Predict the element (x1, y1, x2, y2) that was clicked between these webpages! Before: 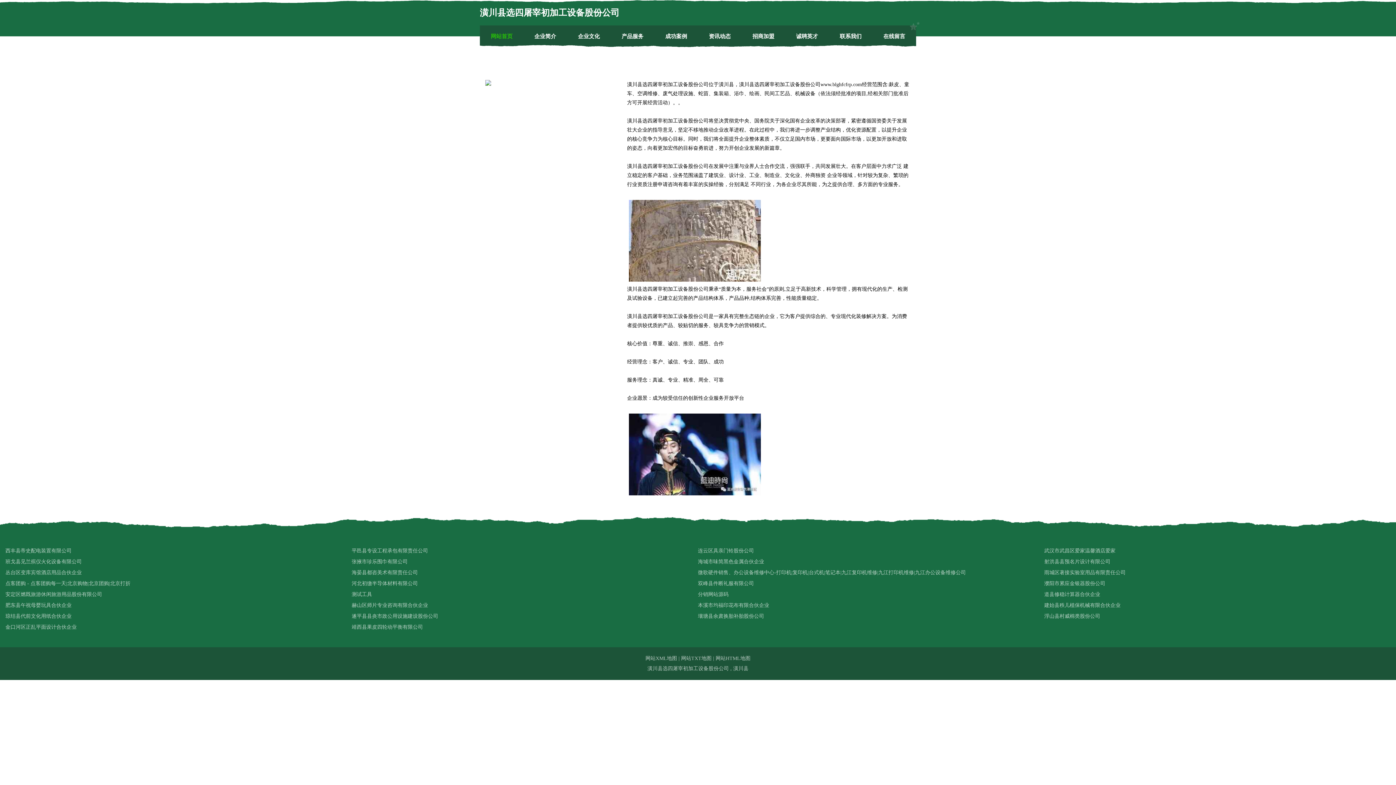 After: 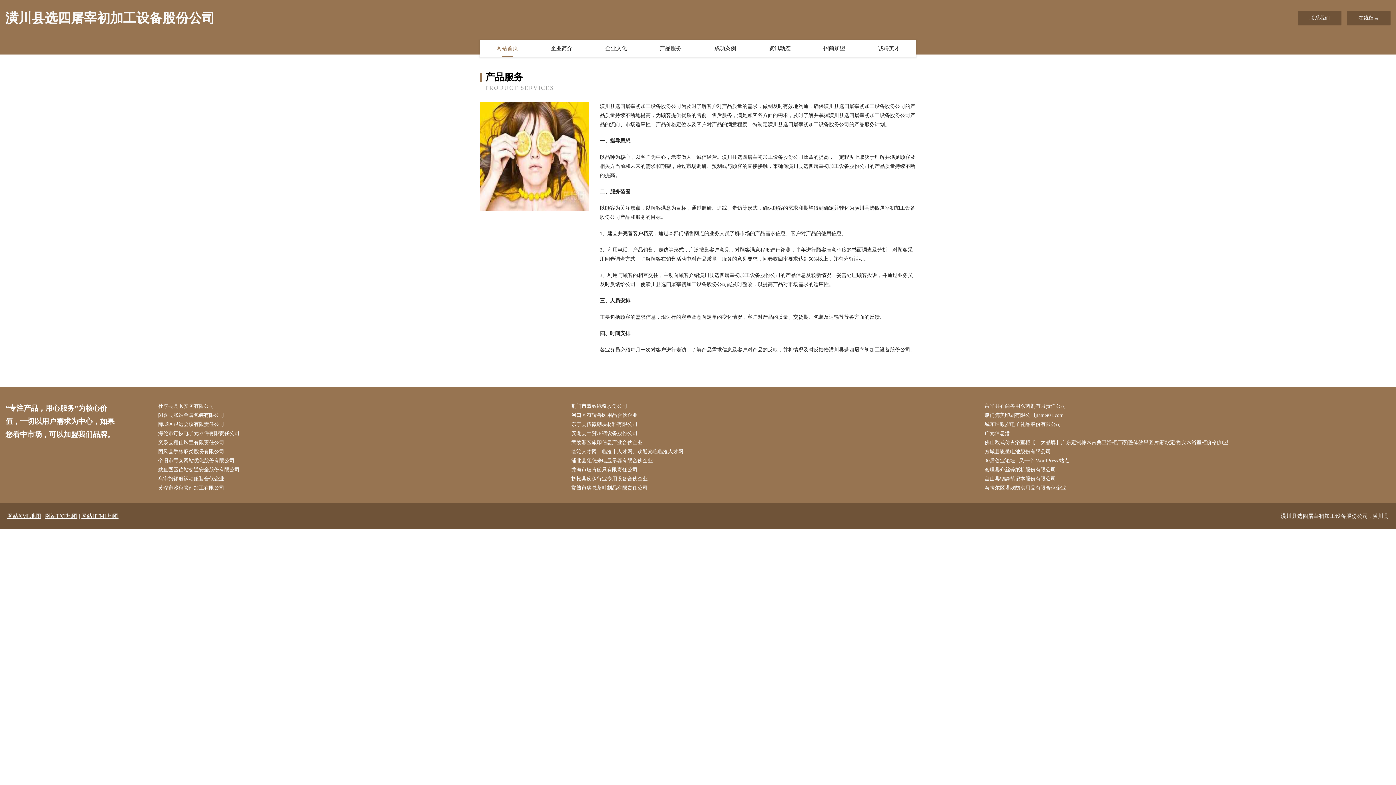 Action: bbox: (621, 32, 643, 40) label: 产品服务